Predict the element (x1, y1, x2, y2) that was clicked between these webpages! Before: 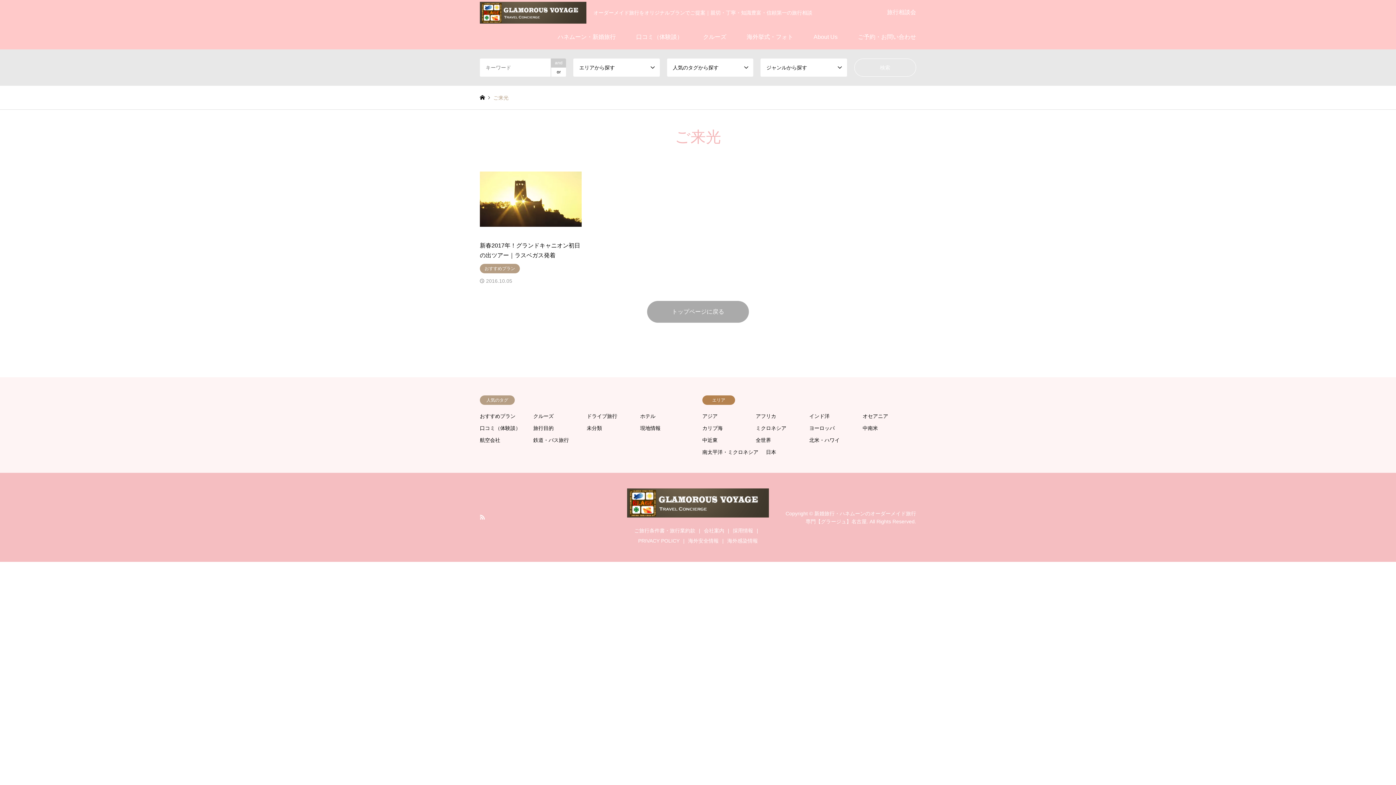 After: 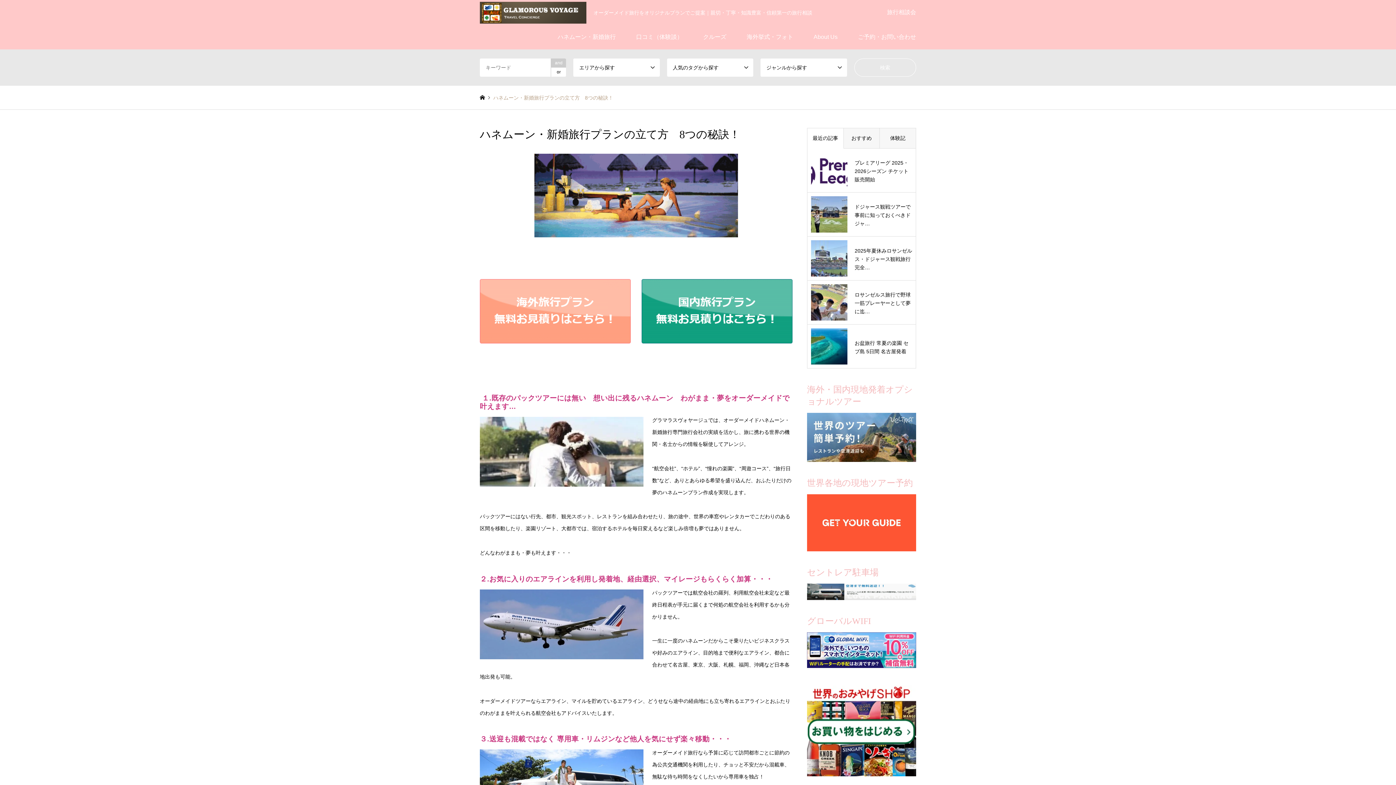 Action: label: ハネムーン・新婚旅行 bbox: (547, 24, 626, 49)